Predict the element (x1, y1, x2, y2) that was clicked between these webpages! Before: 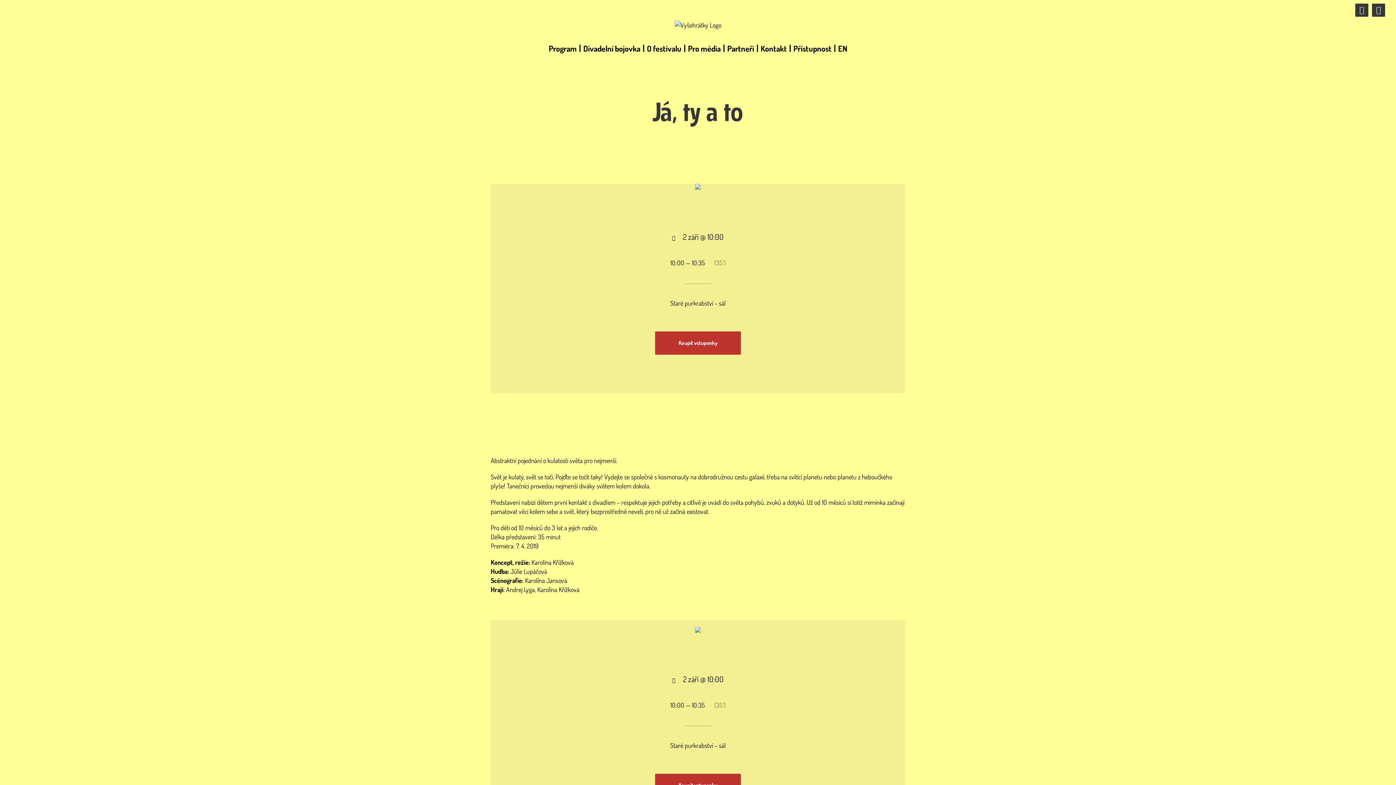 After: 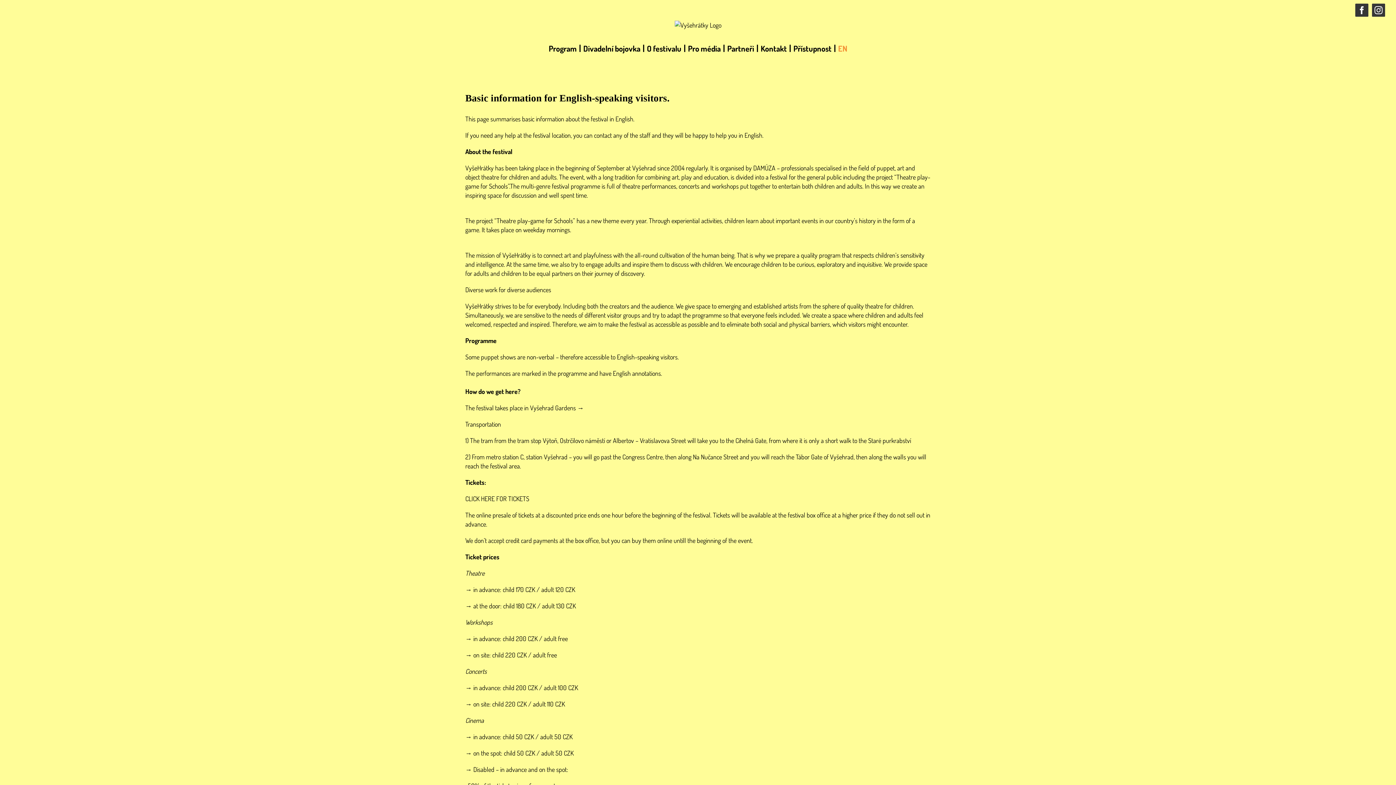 Action: bbox: (838, 33, 847, 62) label: EN